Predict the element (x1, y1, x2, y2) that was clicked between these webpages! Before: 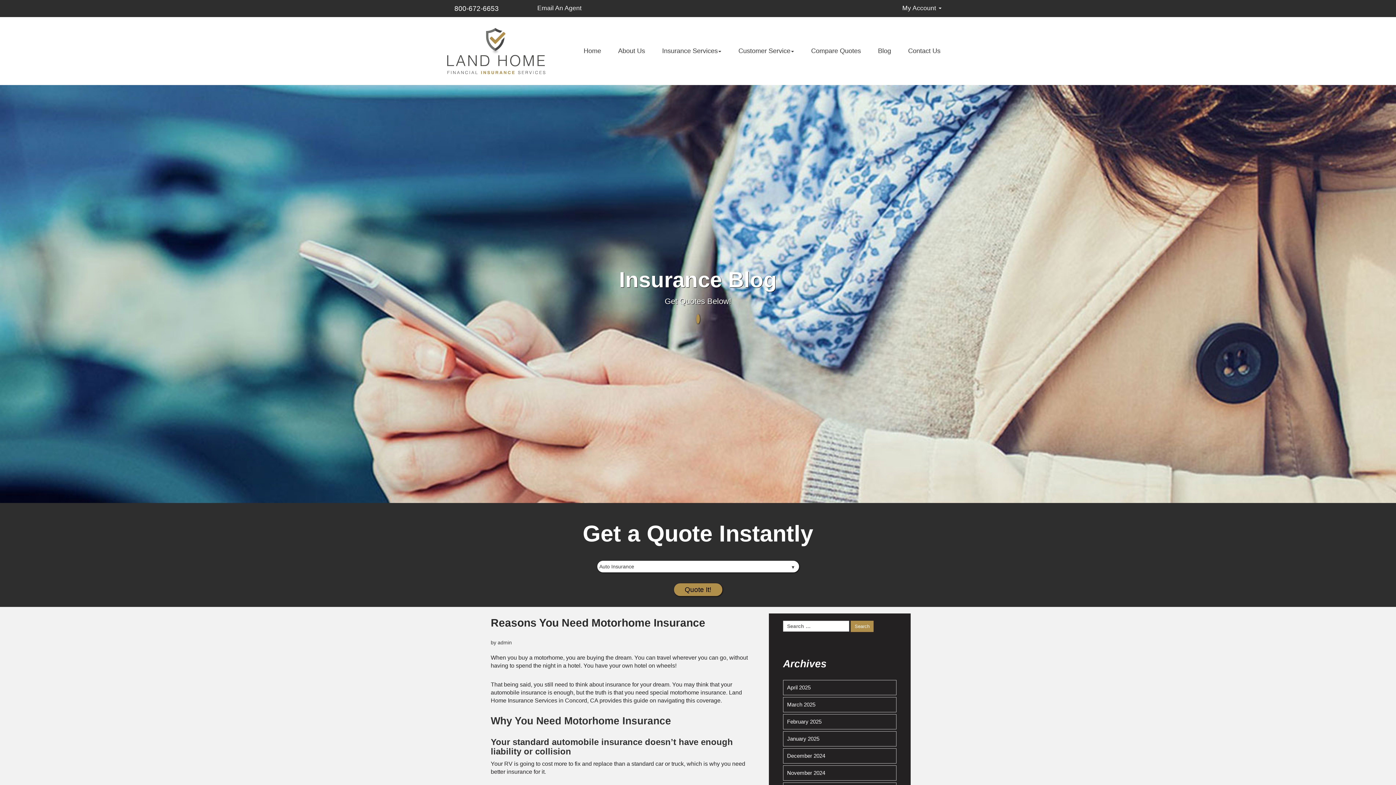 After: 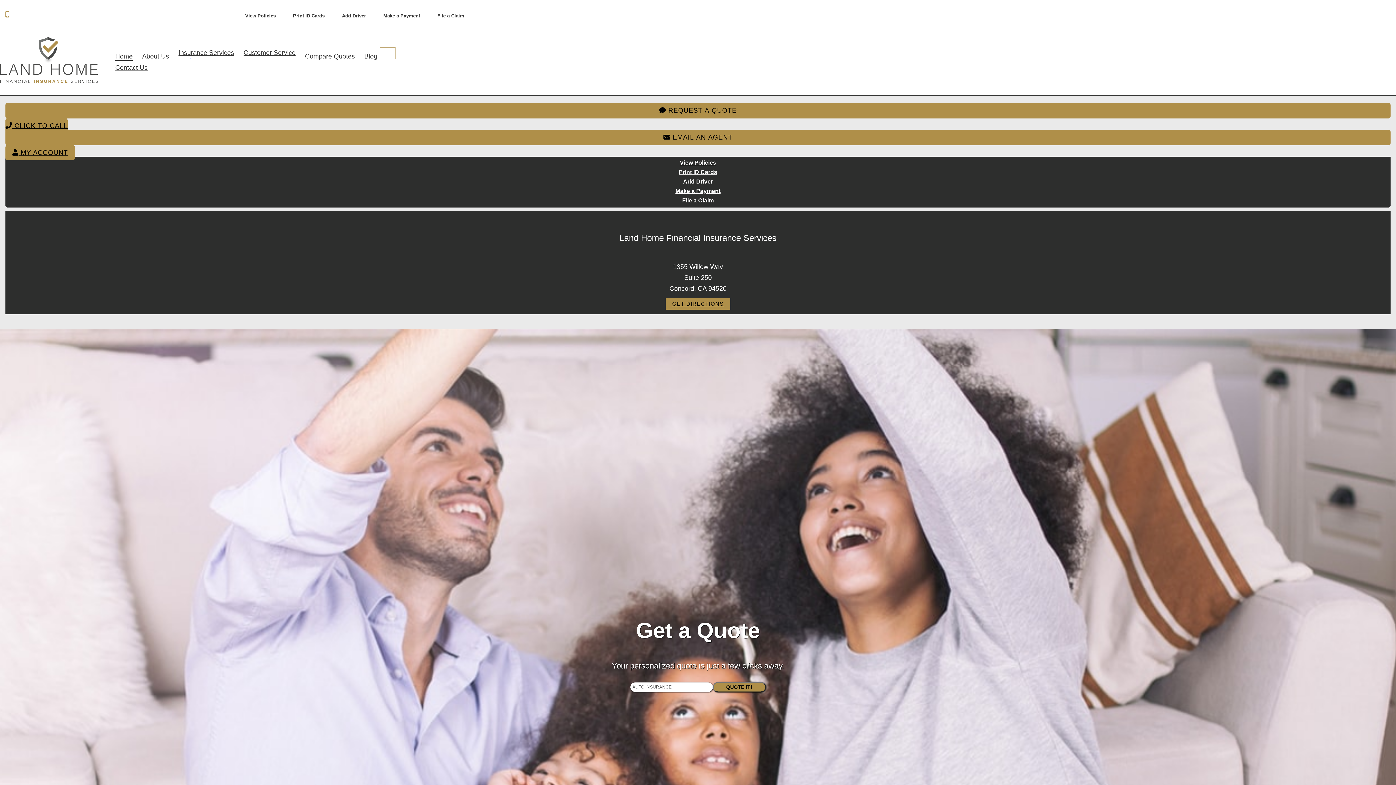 Action: bbox: (447, 47, 545, 53)